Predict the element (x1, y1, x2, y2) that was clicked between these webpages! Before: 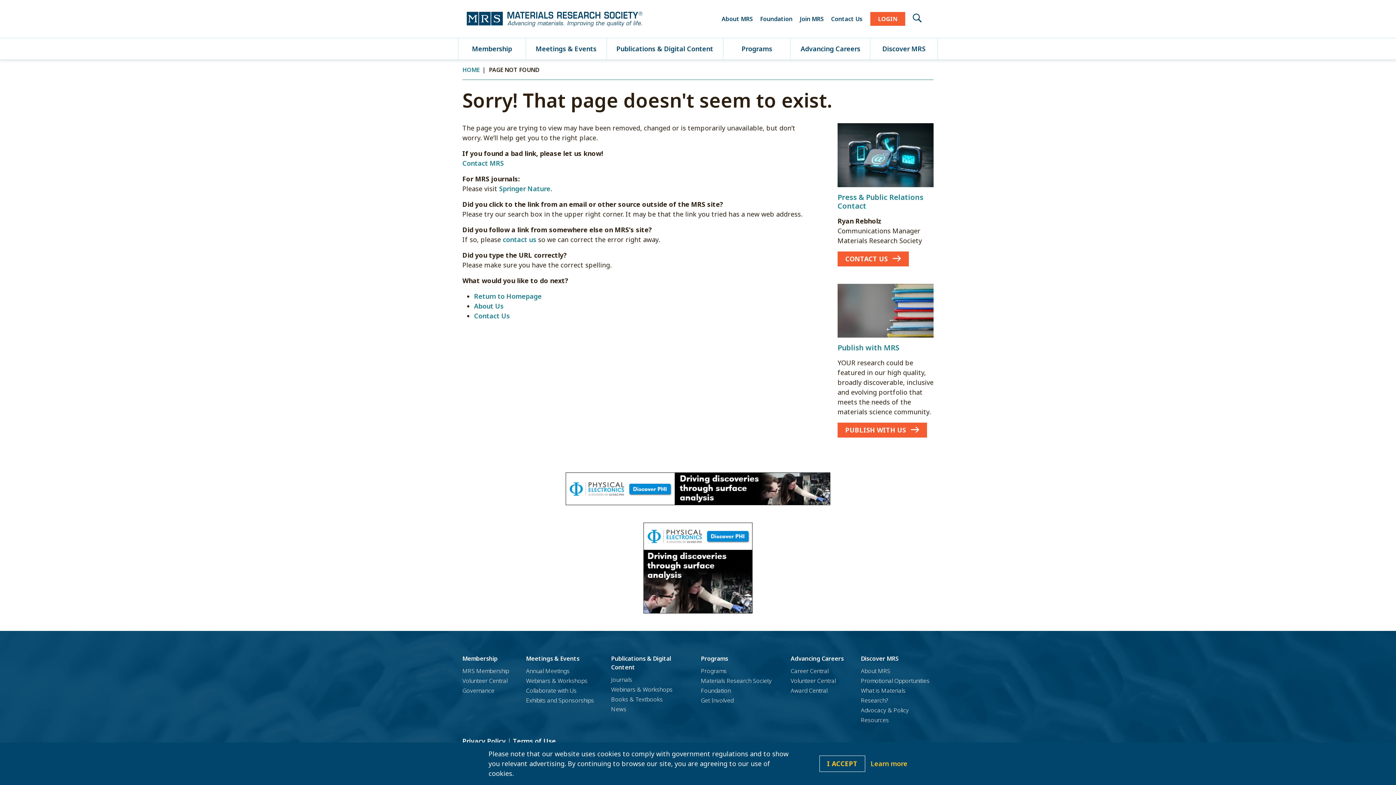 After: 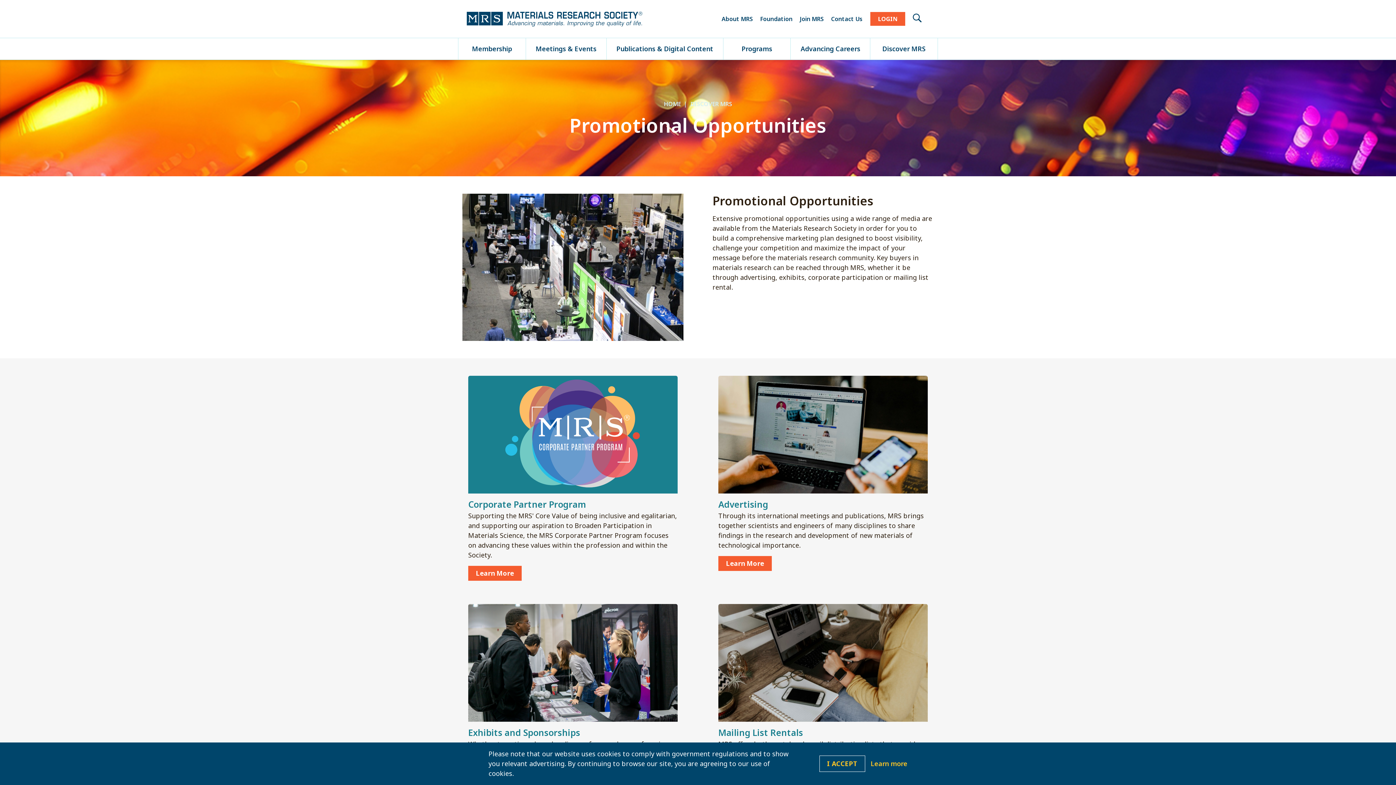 Action: label: Promotional Opportunities bbox: (861, 677, 929, 685)